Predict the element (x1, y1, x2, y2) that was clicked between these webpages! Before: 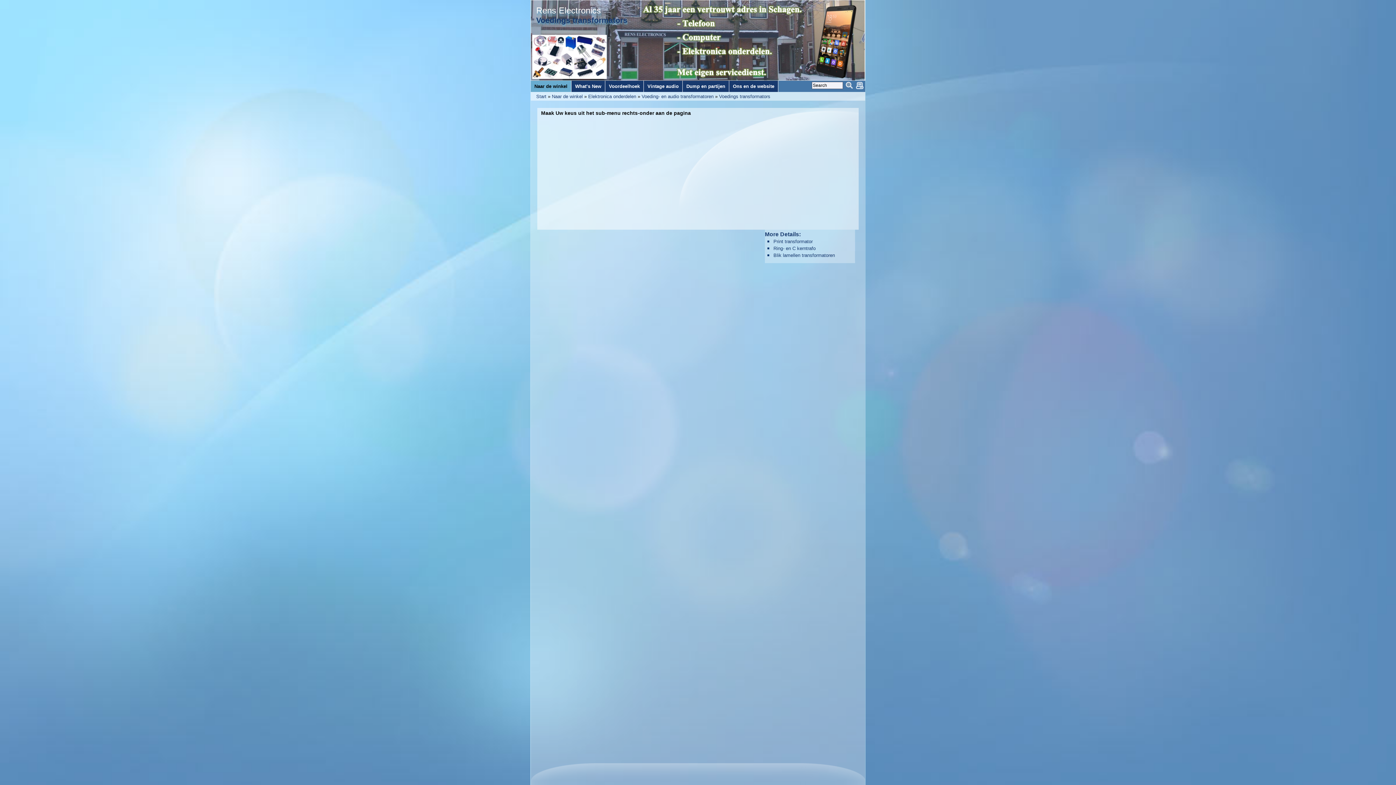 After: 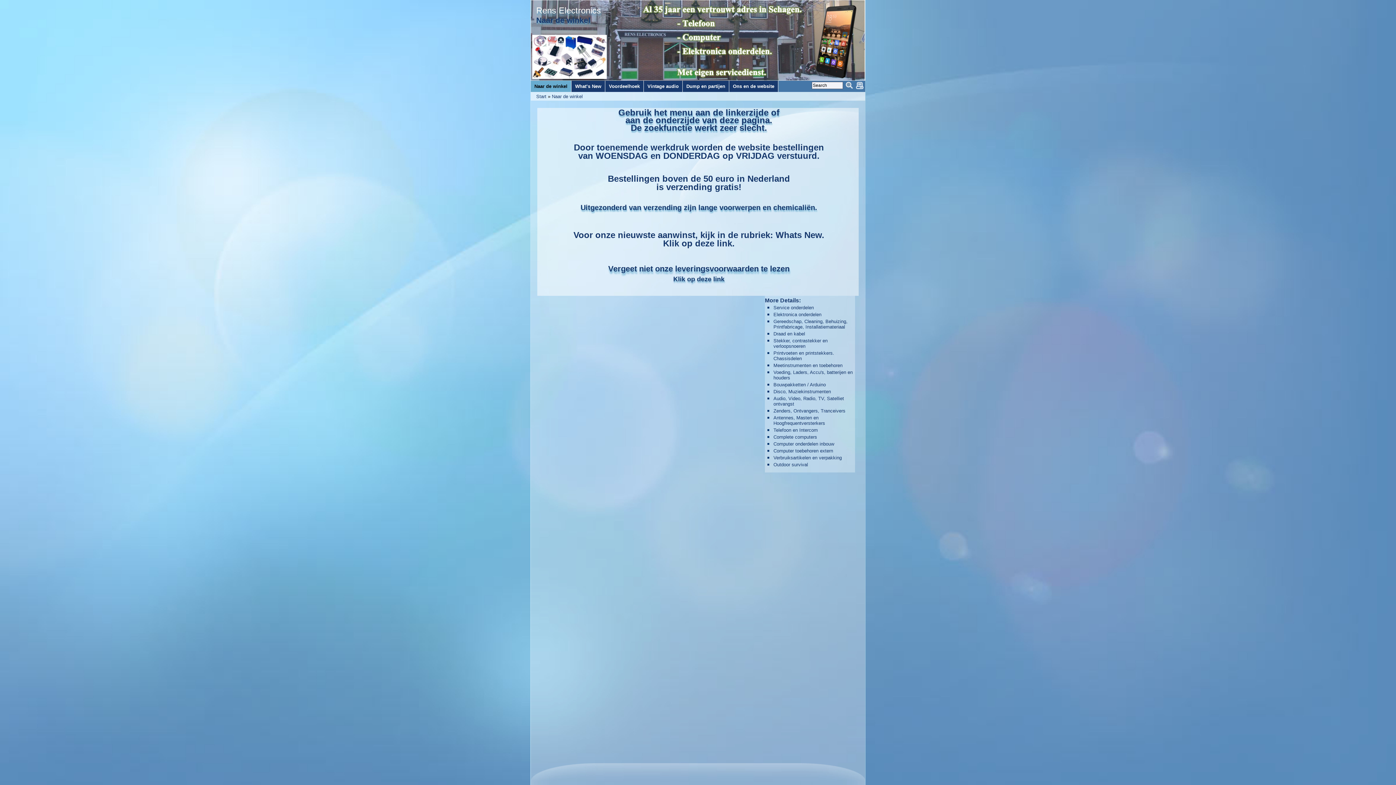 Action: bbox: (530, 80, 571, 92) label: Naar de winkel